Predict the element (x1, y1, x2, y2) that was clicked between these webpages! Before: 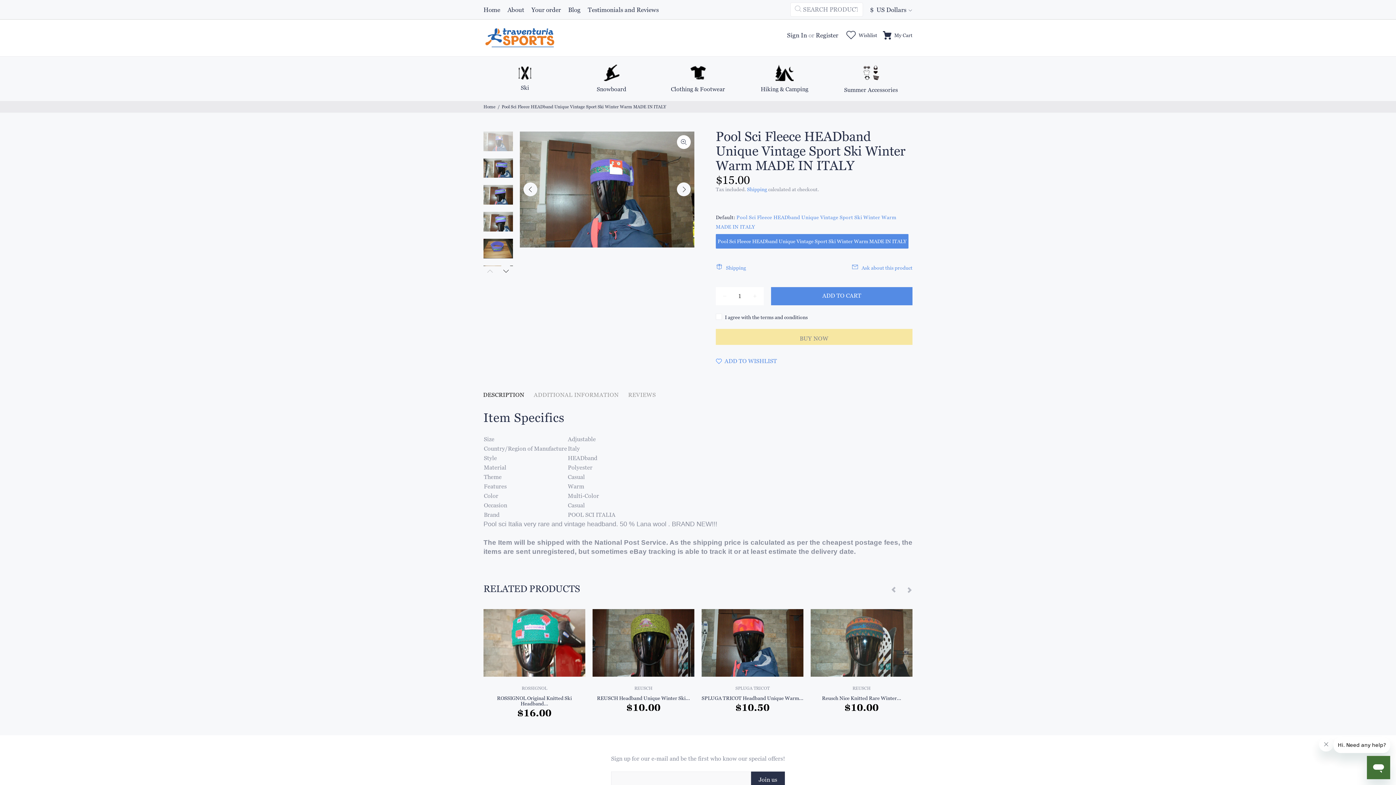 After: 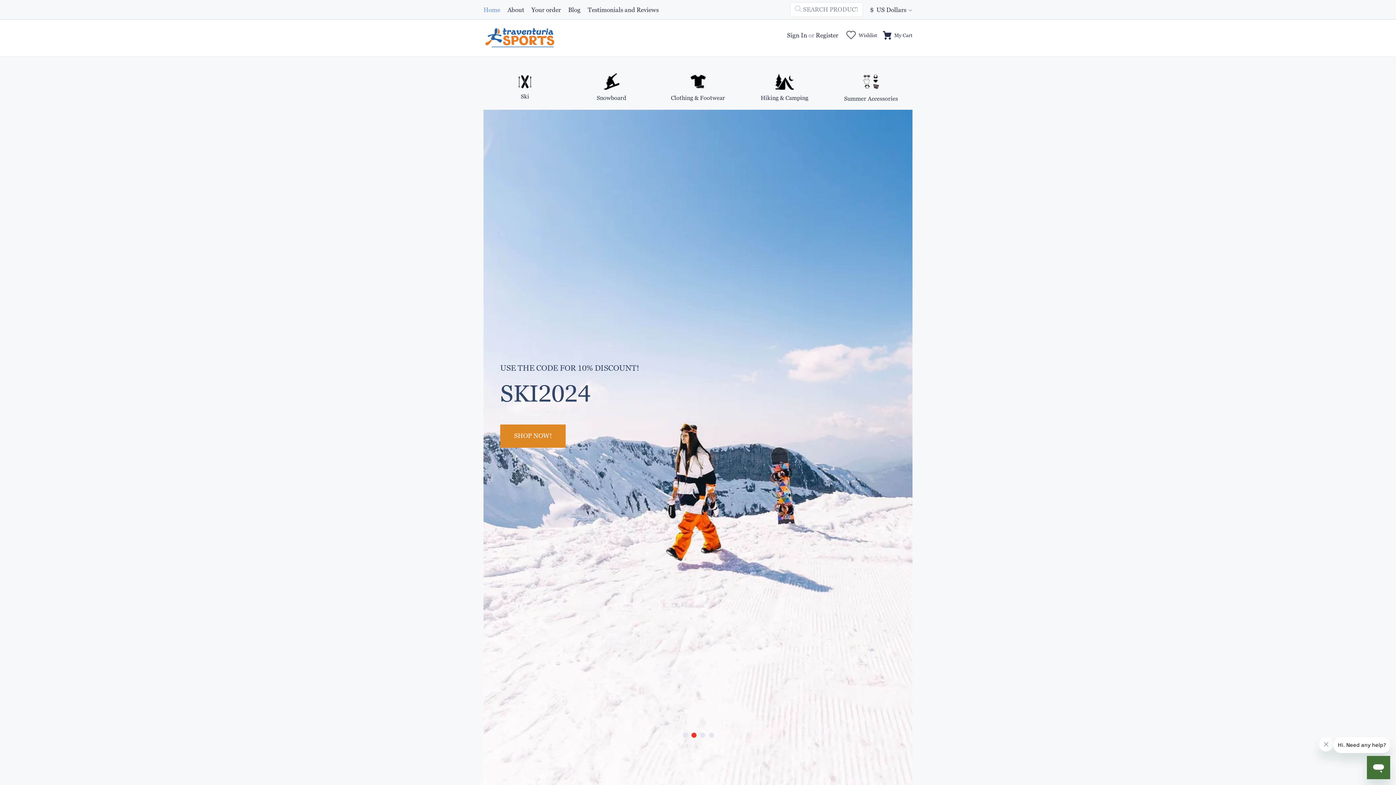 Action: bbox: (483, 21, 556, 46)